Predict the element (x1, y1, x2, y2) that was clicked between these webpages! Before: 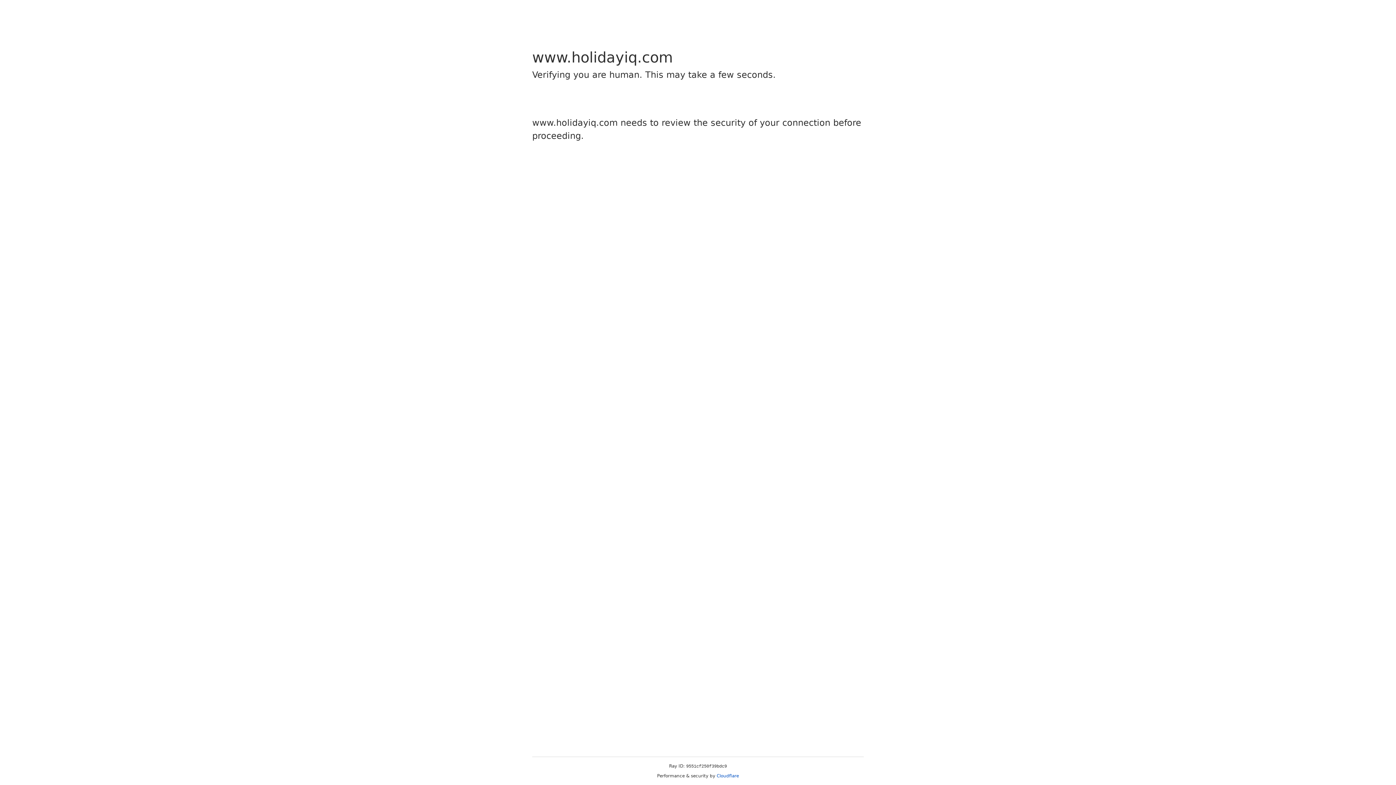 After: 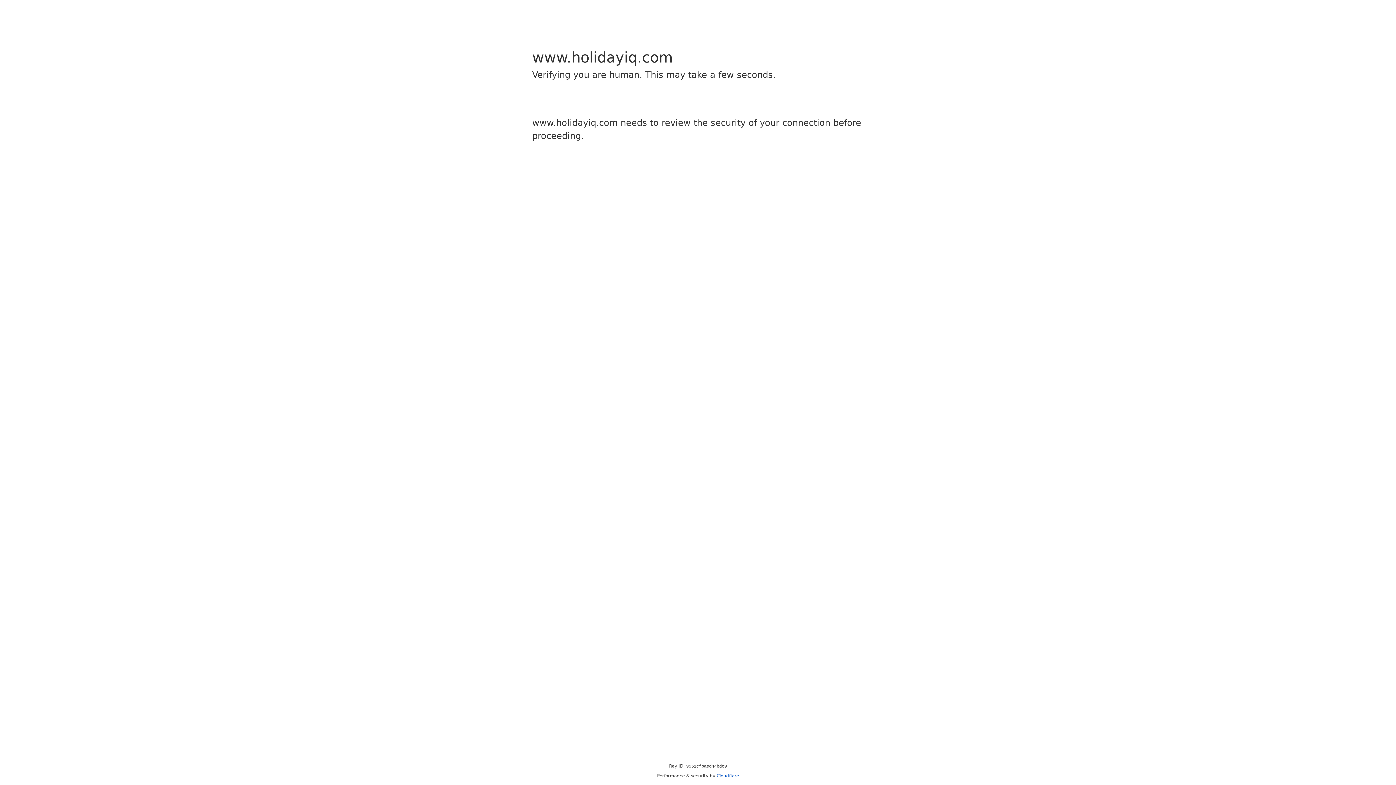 Action: label: Cloudflare bbox: (716, 773, 739, 778)